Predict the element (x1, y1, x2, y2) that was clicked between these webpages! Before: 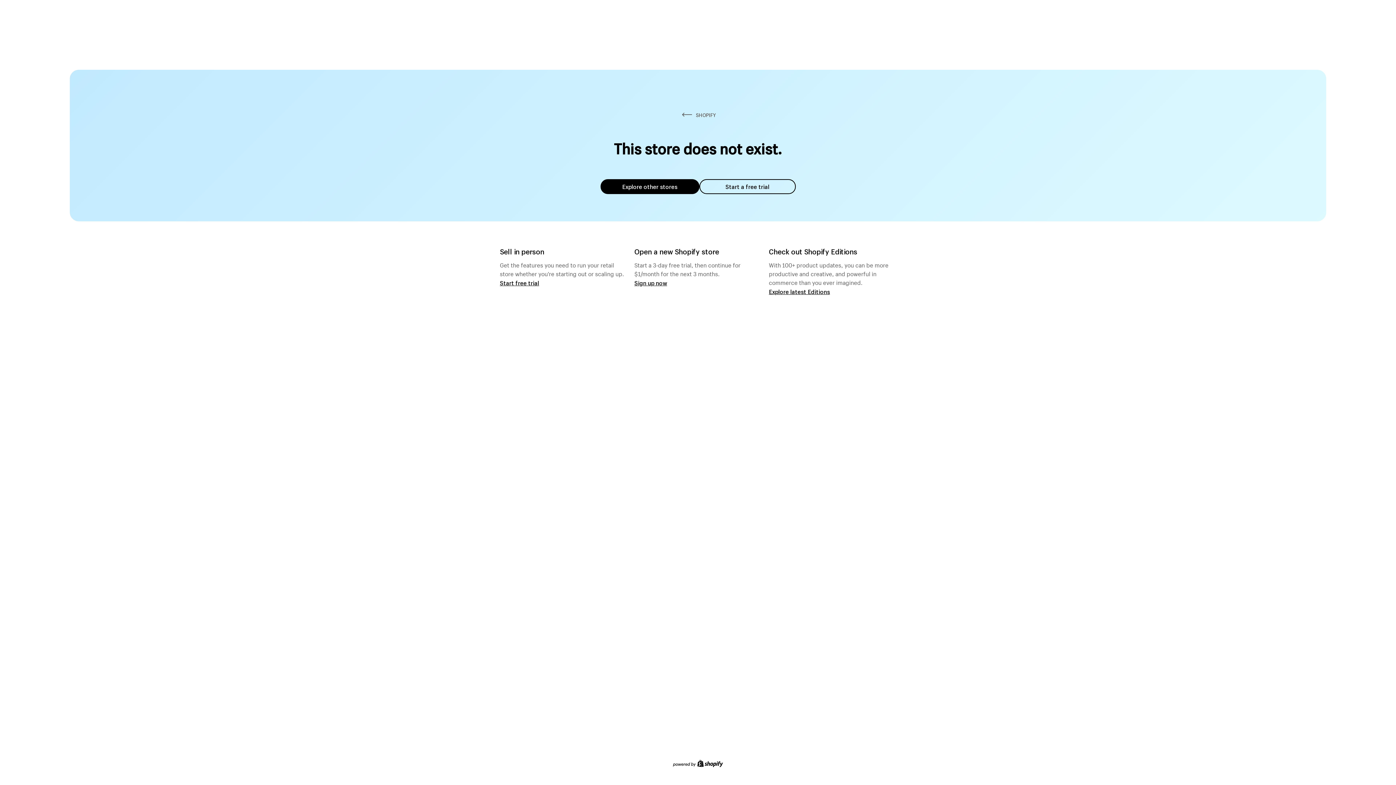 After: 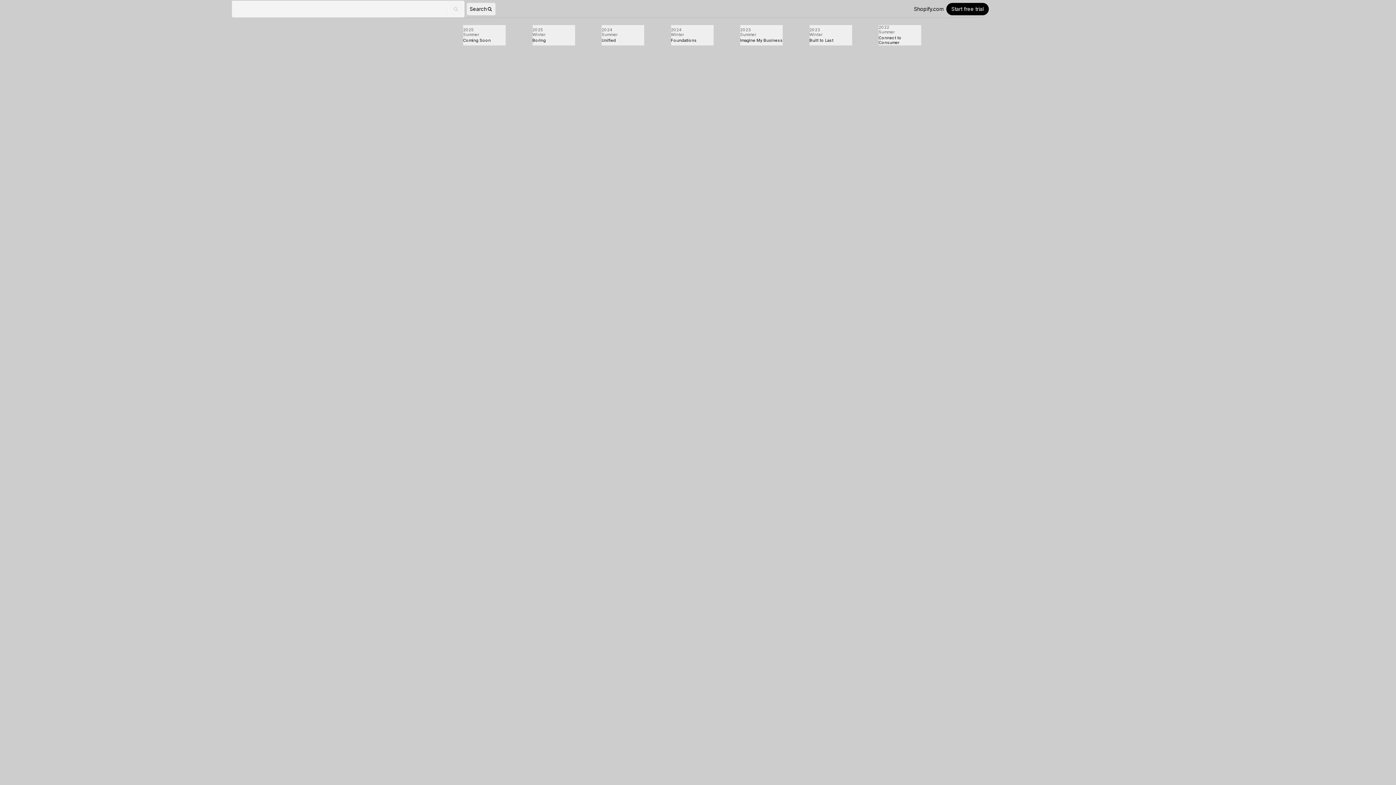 Action: label: Explore latest Editions bbox: (769, 287, 830, 295)